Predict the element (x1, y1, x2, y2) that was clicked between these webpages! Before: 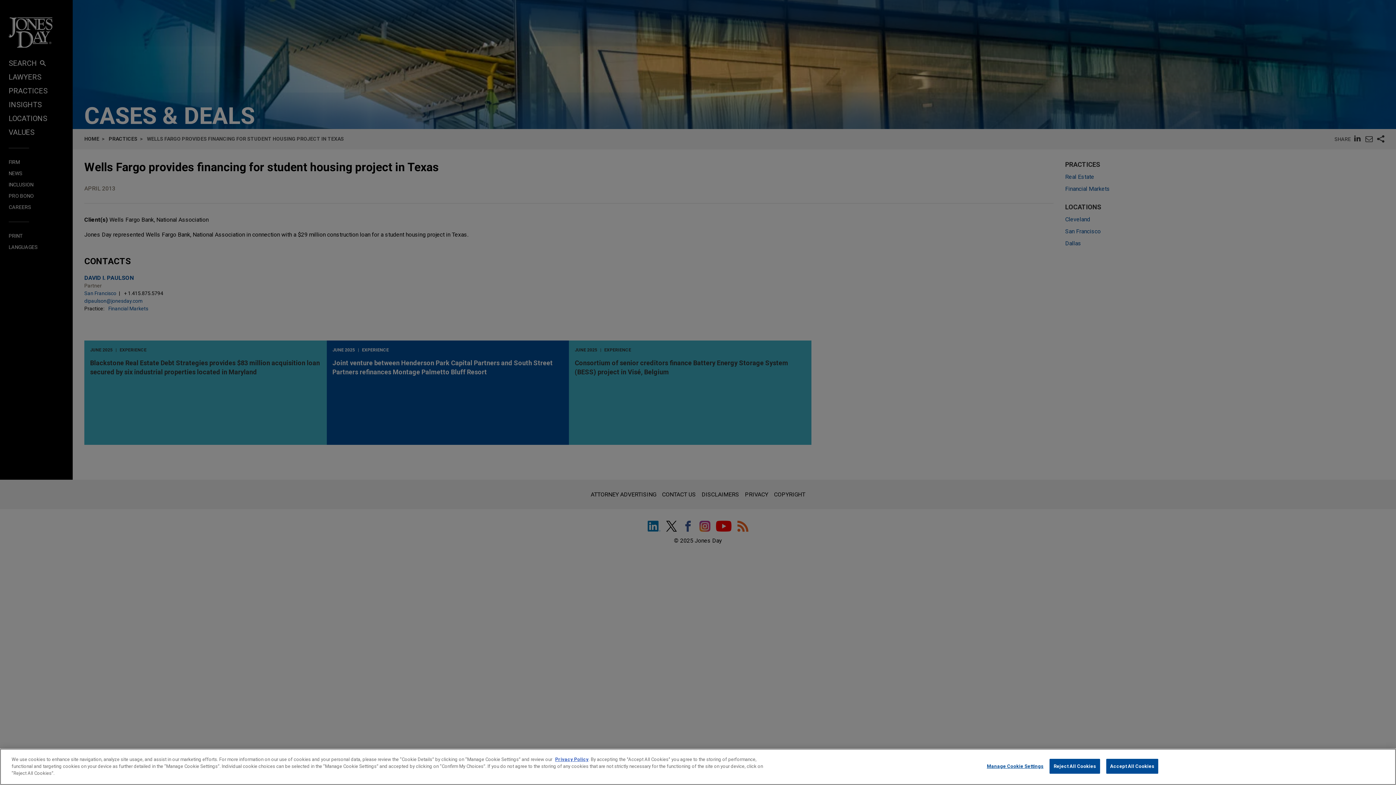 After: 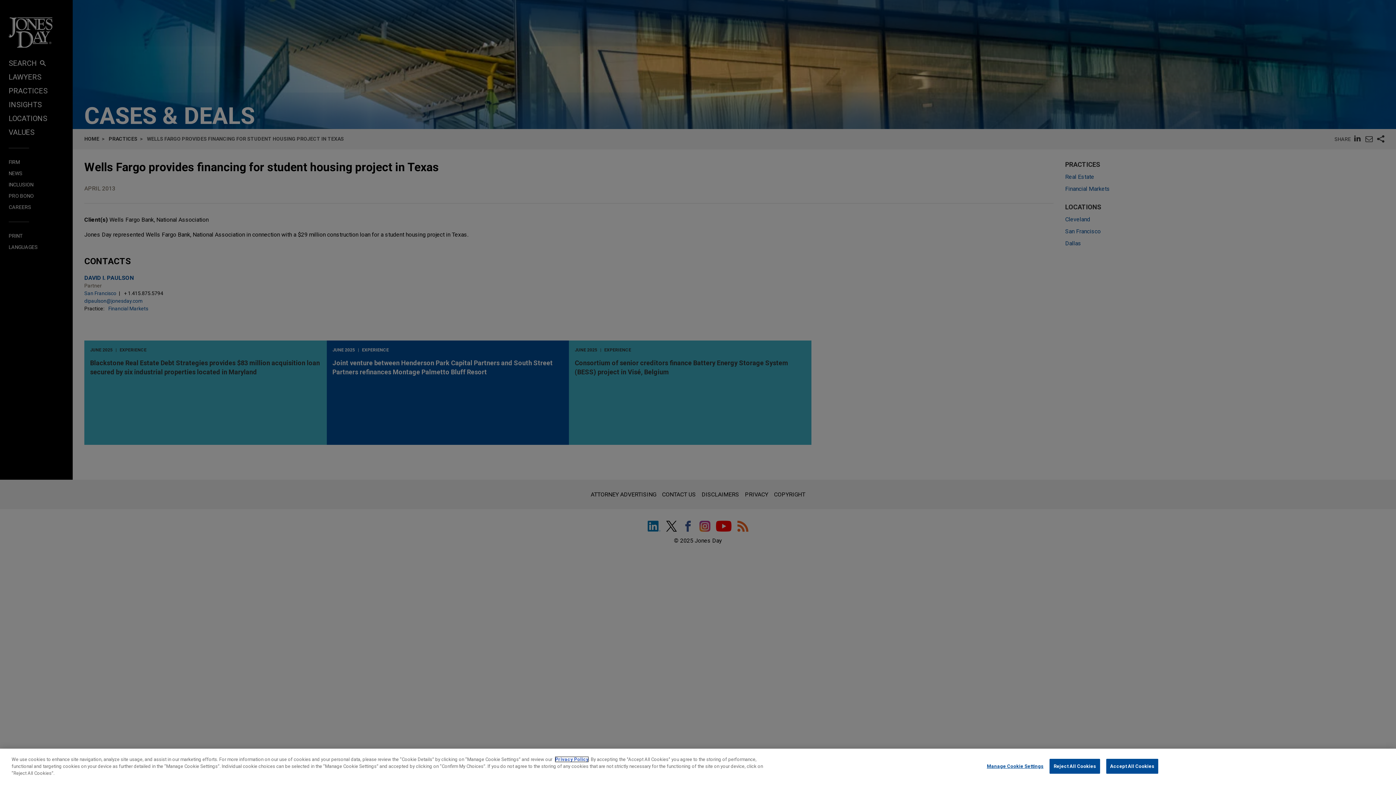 Action: bbox: (555, 767, 588, 772) label: Privacy Policy